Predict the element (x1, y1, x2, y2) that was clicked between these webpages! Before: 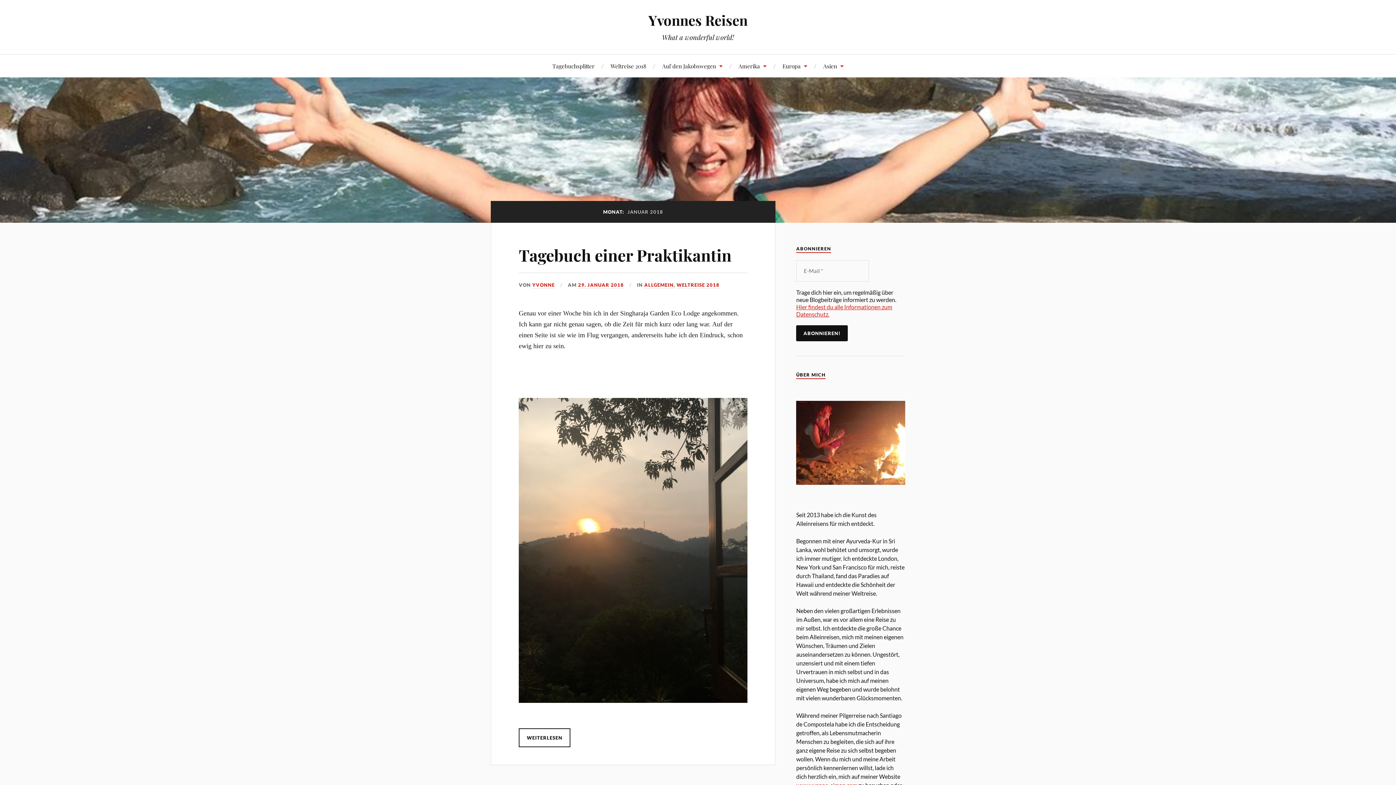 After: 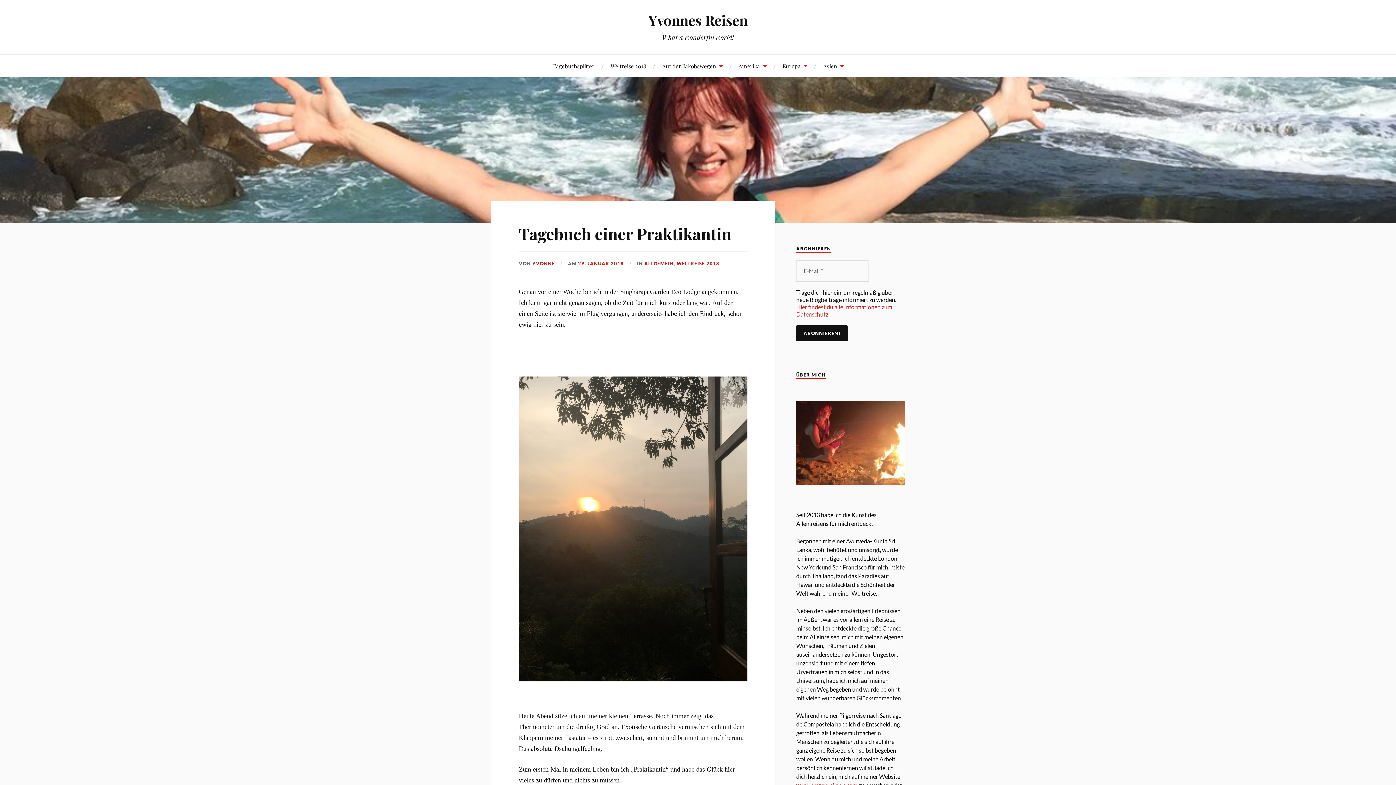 Action: bbox: (518, 728, 570, 747) label: WEITERLESEN